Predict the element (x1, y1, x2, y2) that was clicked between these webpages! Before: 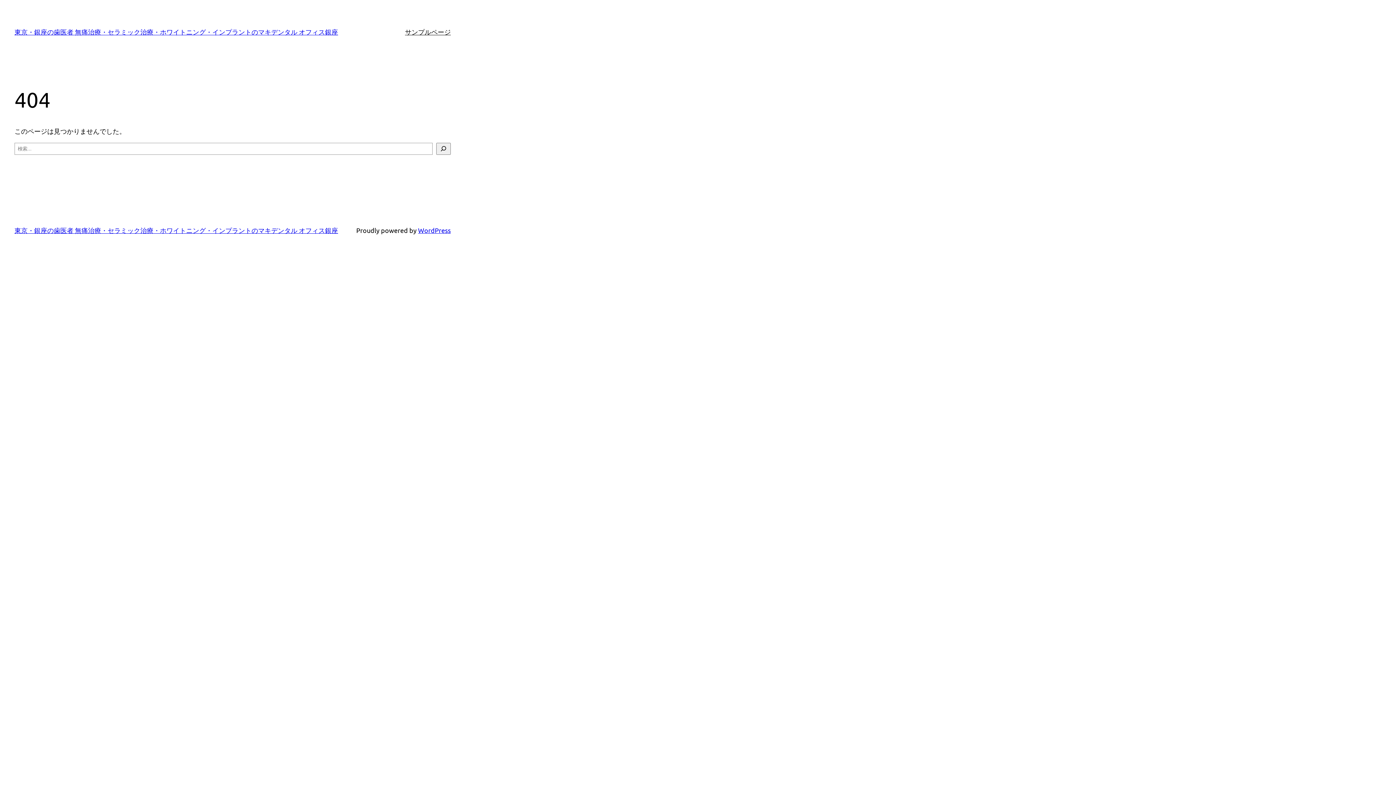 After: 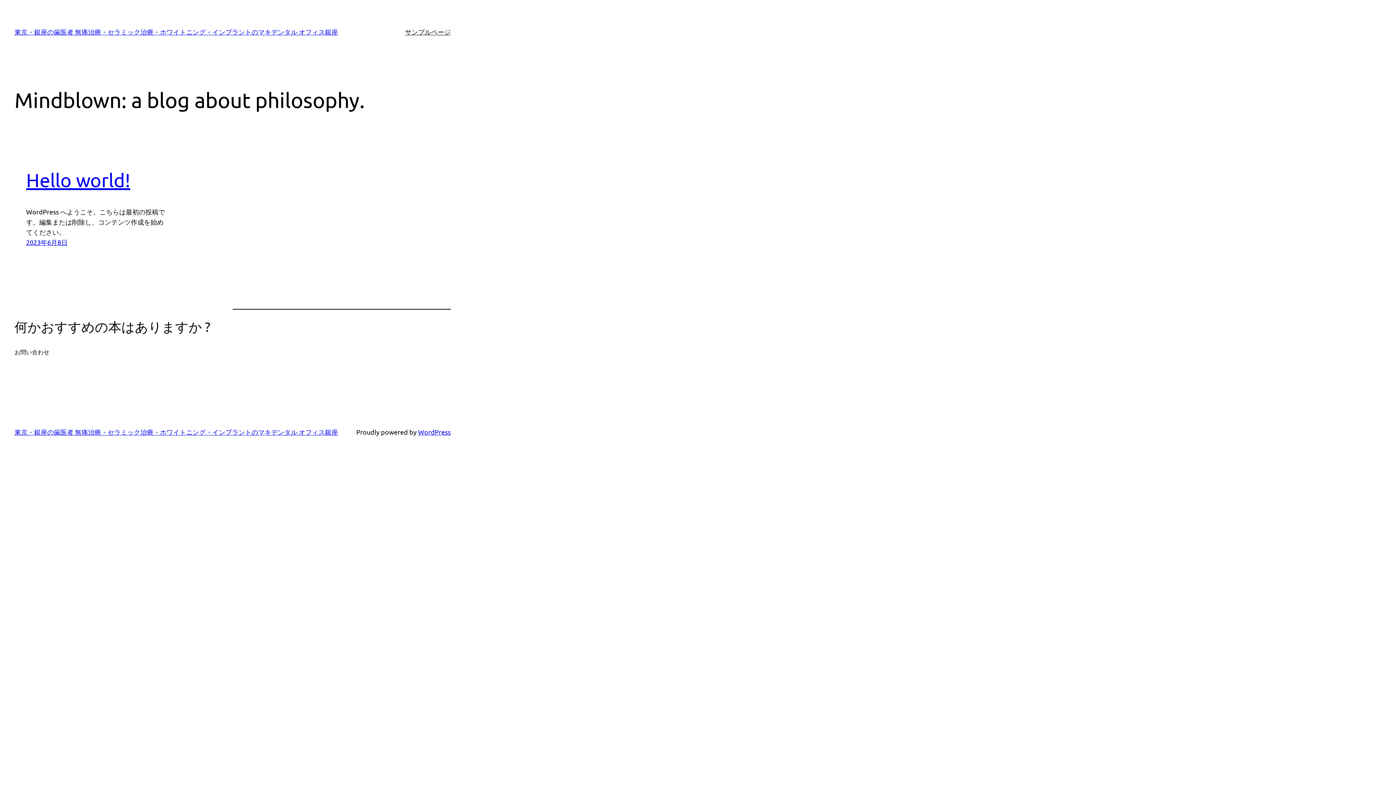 Action: label: 東京・銀座の歯医者 無痛治療・セラミック治療・ホワイトニング・インプラントのマキデンタル オフィス銀座 bbox: (14, 28, 338, 35)